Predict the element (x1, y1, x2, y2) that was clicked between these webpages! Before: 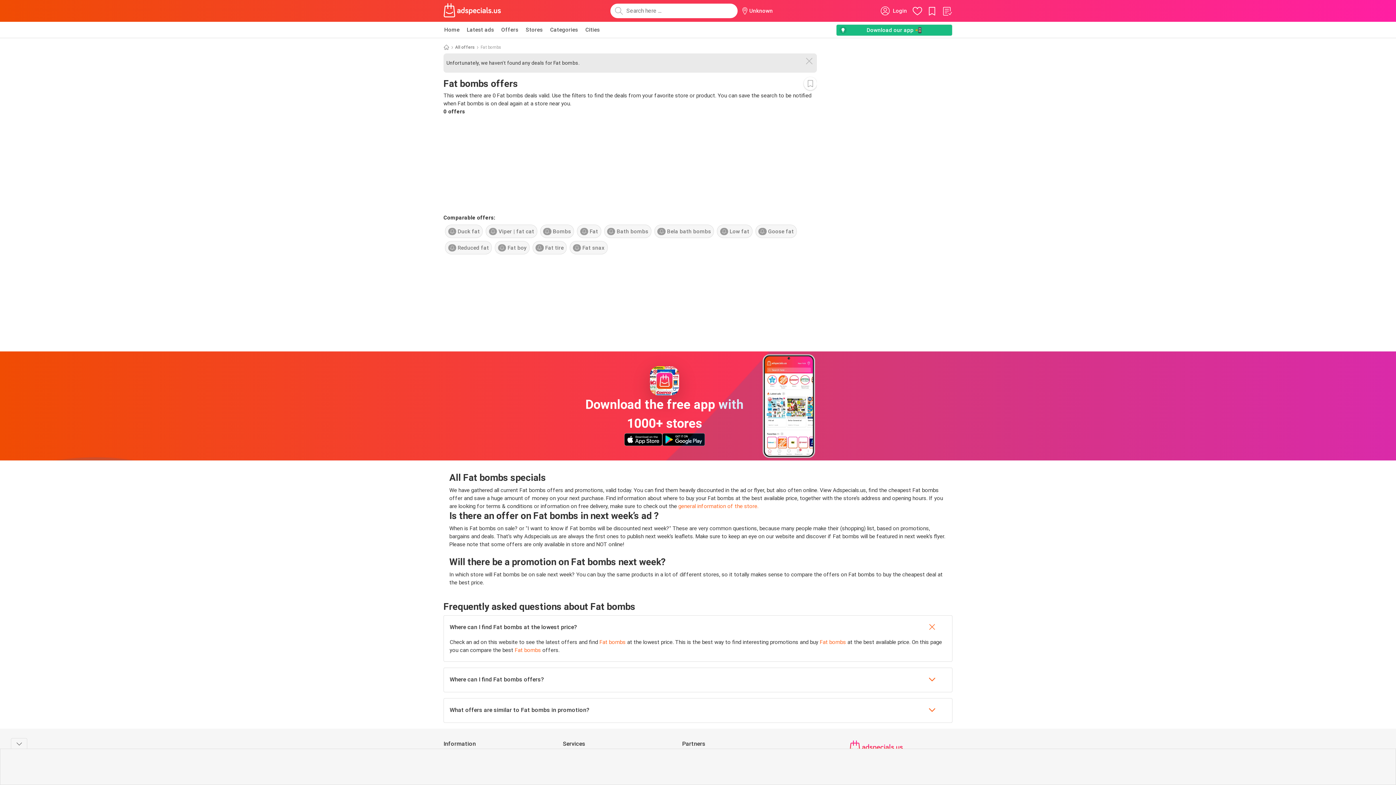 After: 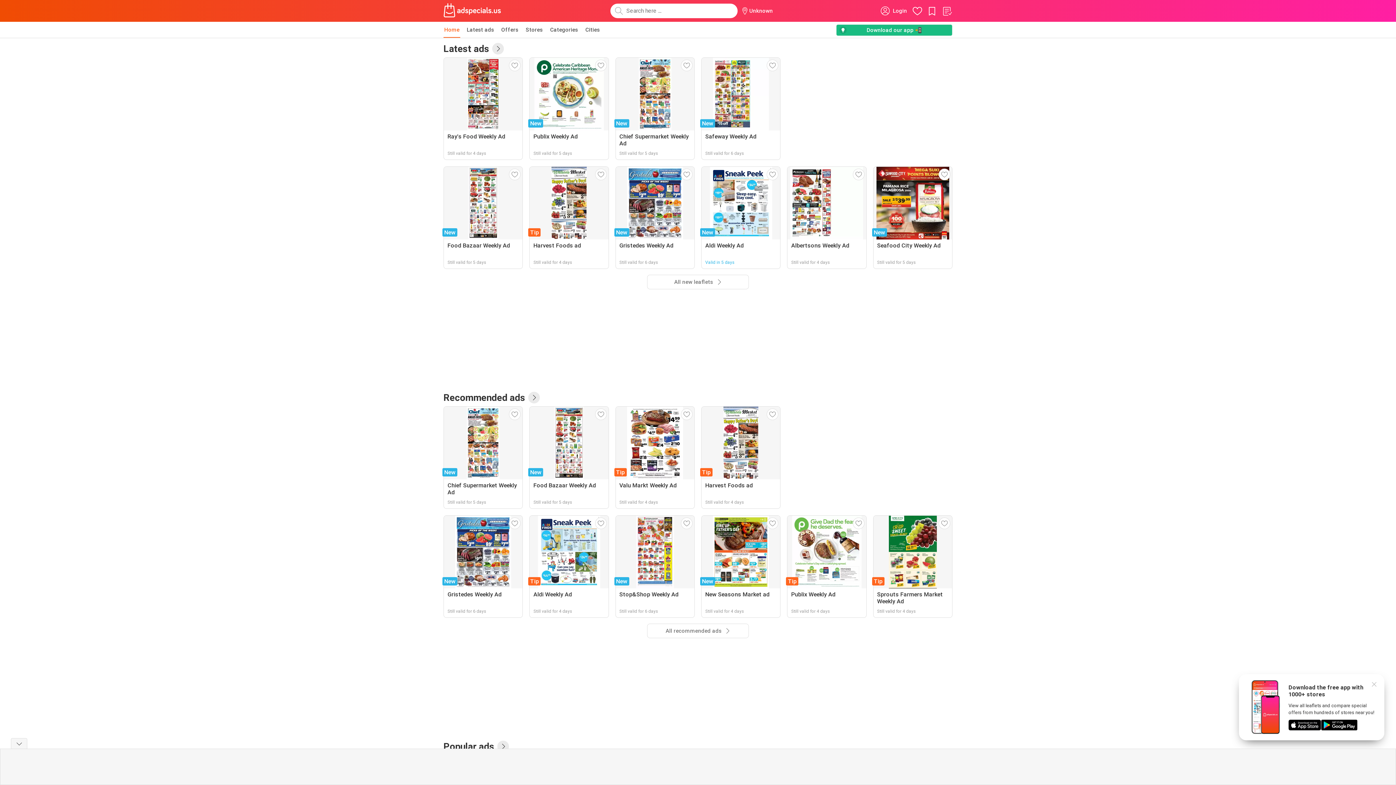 Action: bbox: (443, 44, 449, 50)